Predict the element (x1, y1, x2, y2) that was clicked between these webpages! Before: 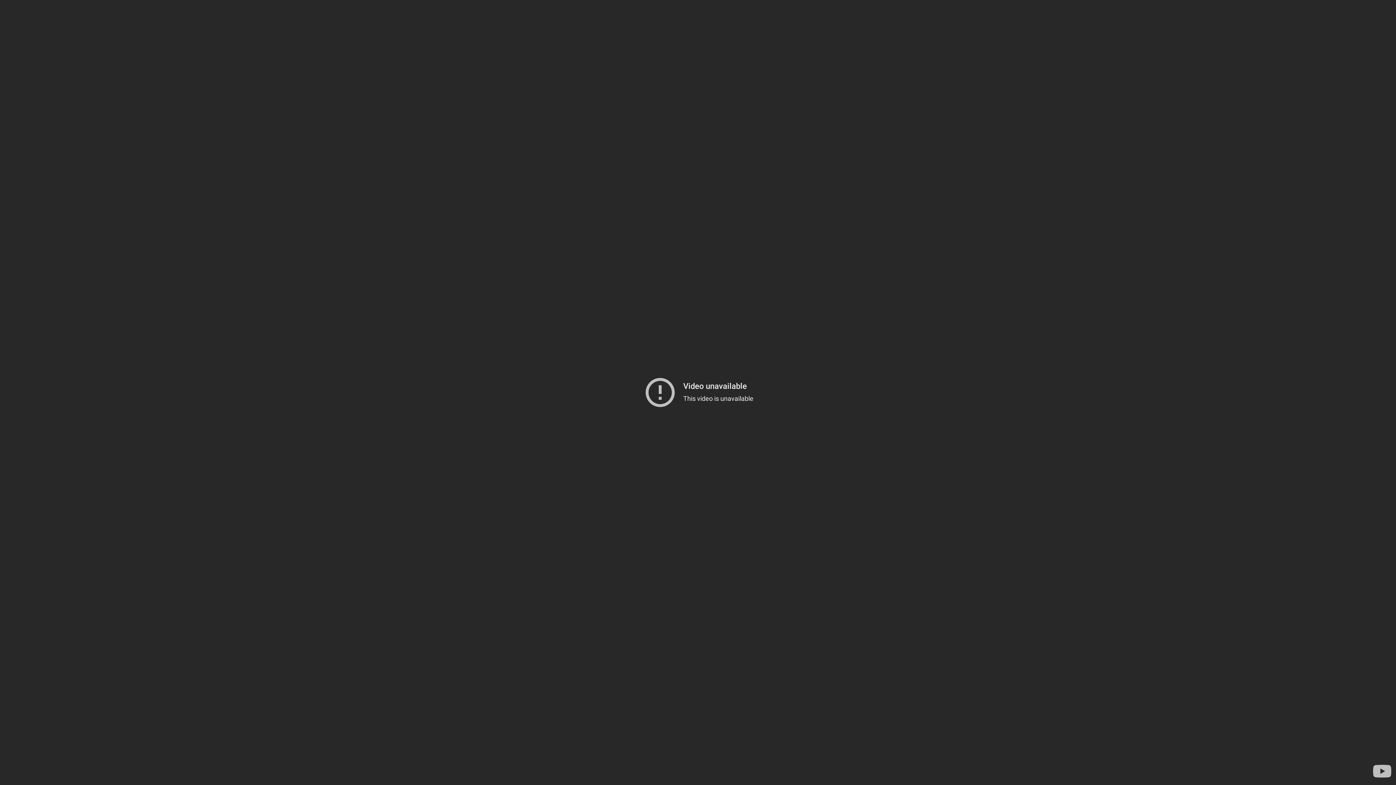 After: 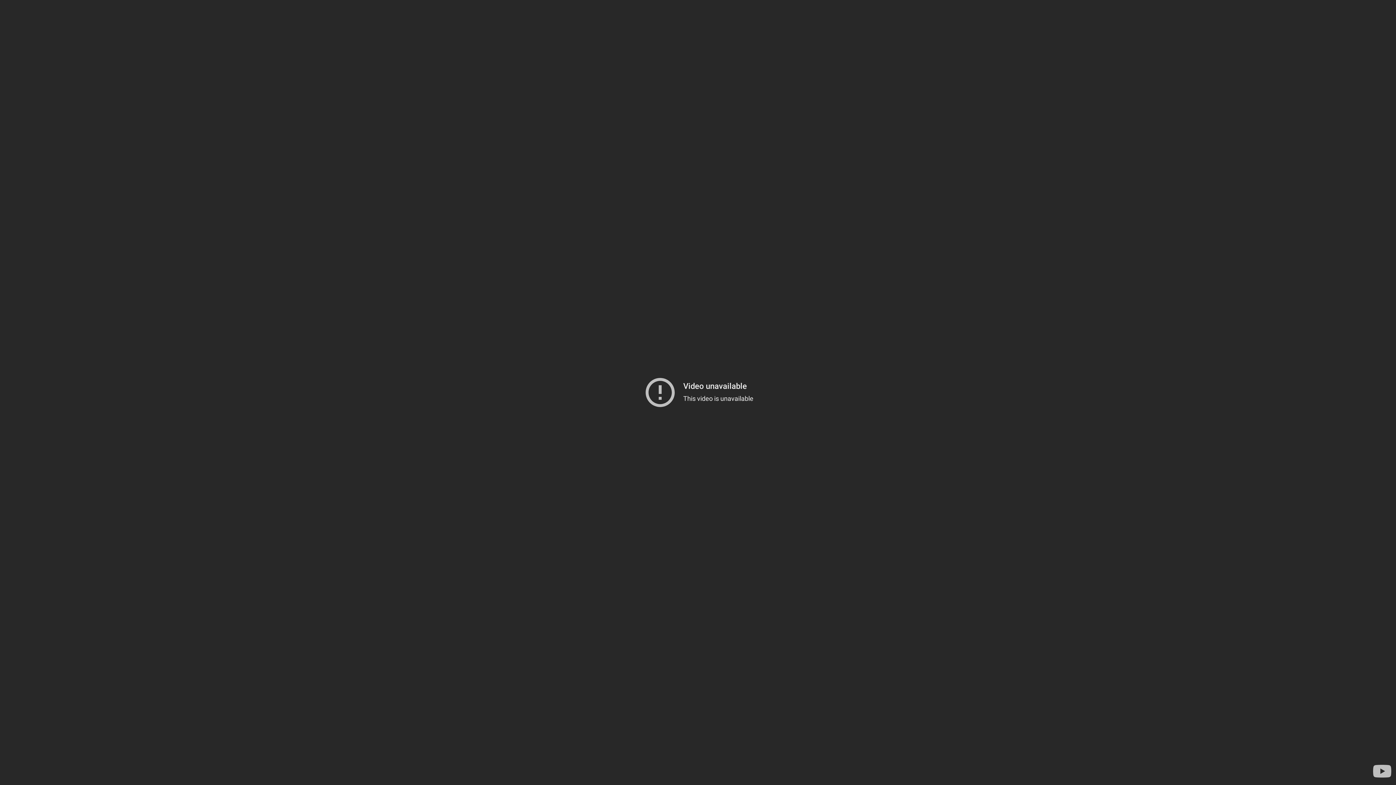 Action: label: Visit YouTube to search for more videos bbox: (1371, 760, 1393, 782)